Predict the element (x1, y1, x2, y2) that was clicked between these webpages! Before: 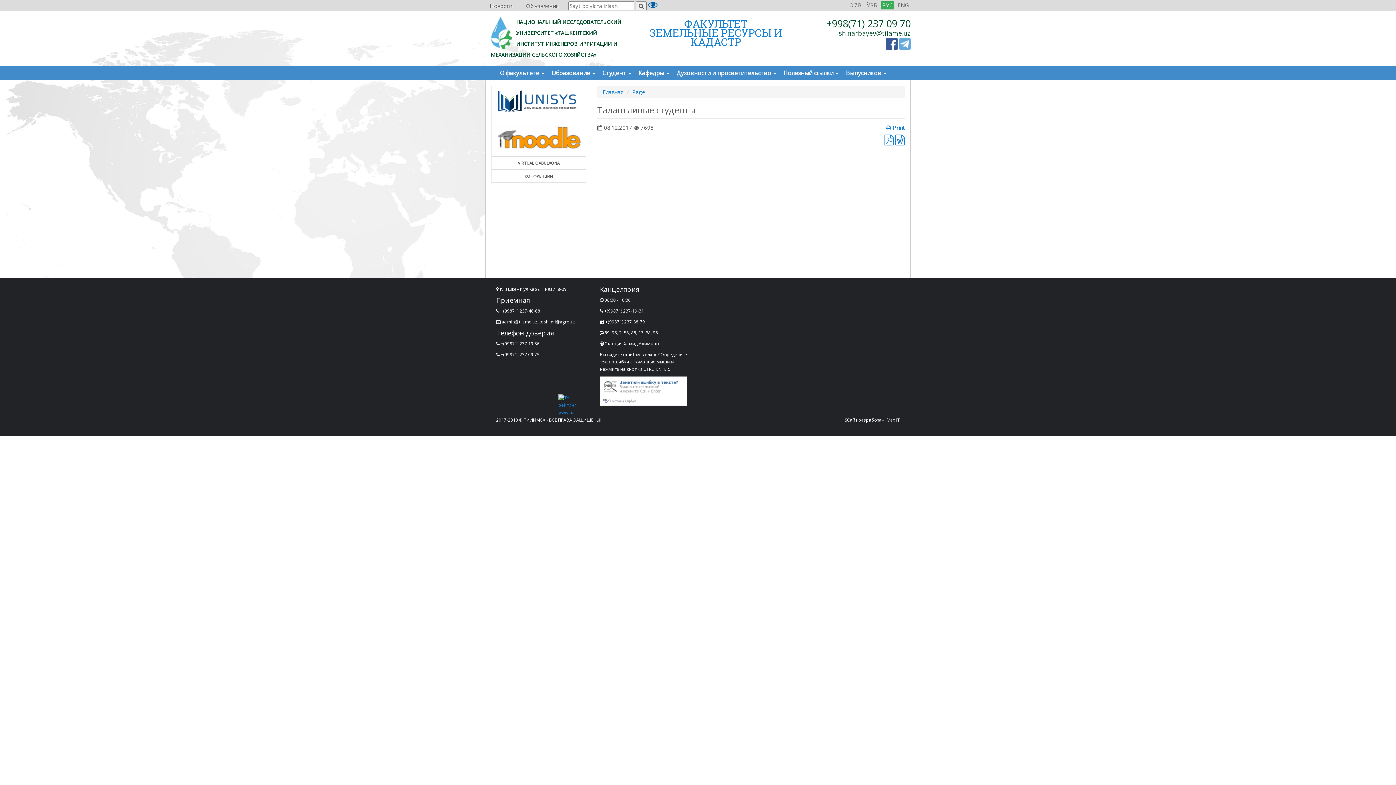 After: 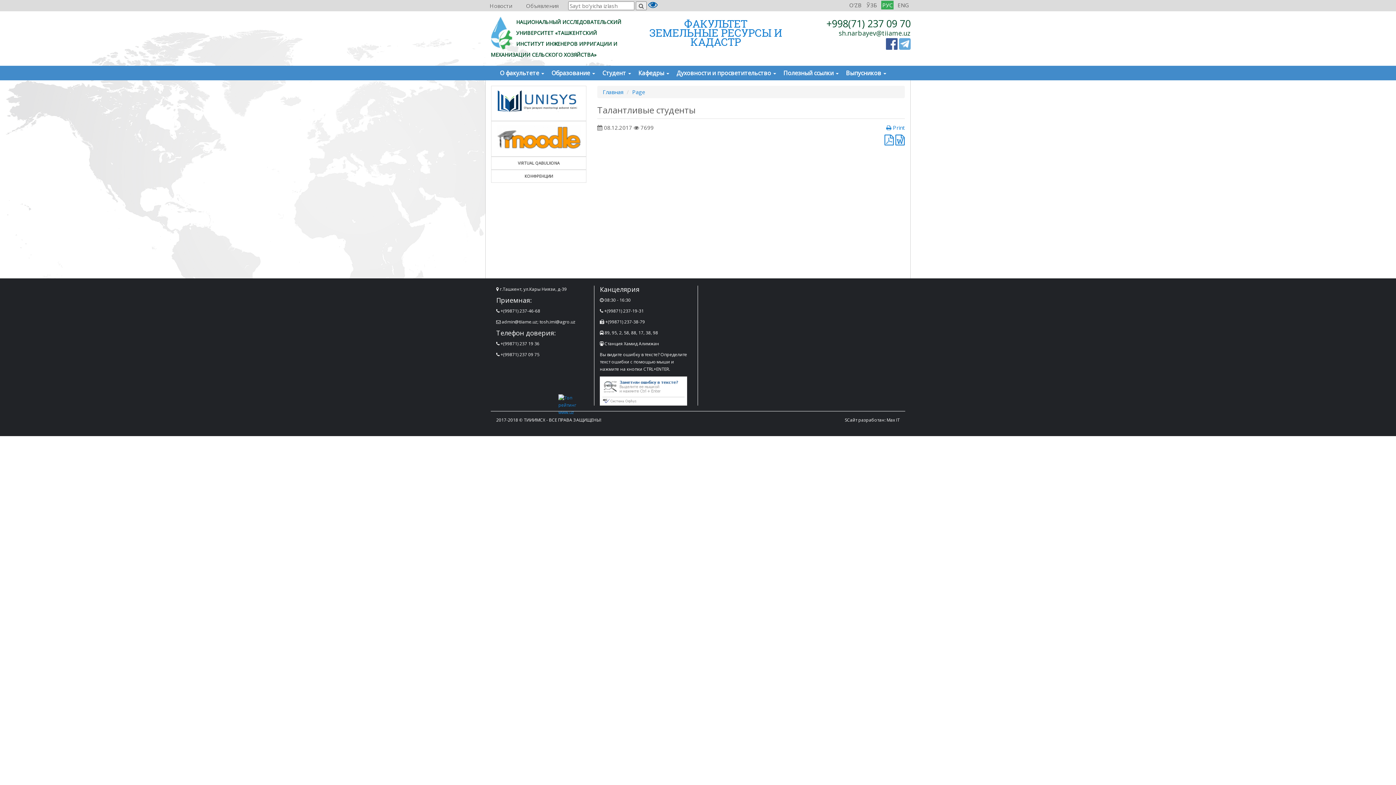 Action: label: РУС bbox: (881, 0, 893, 9)